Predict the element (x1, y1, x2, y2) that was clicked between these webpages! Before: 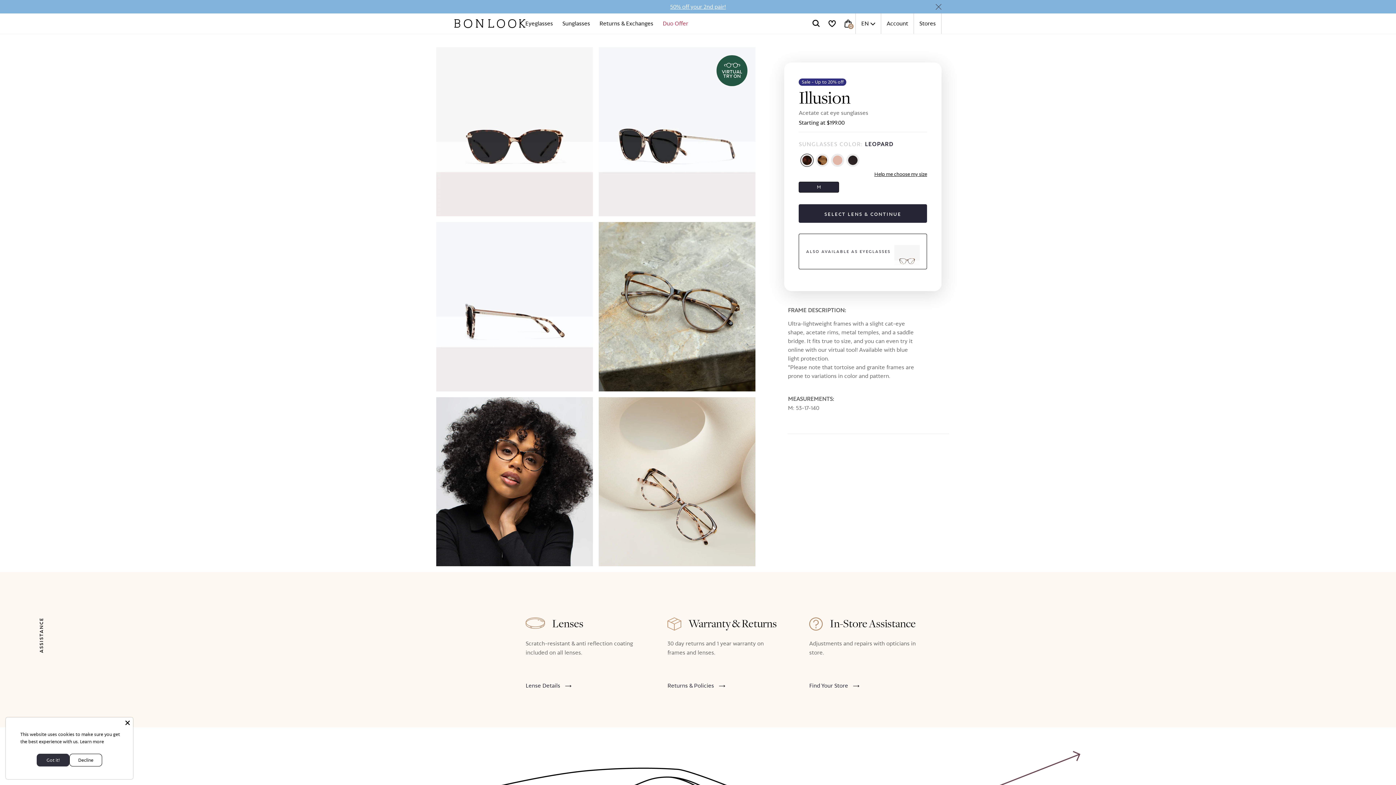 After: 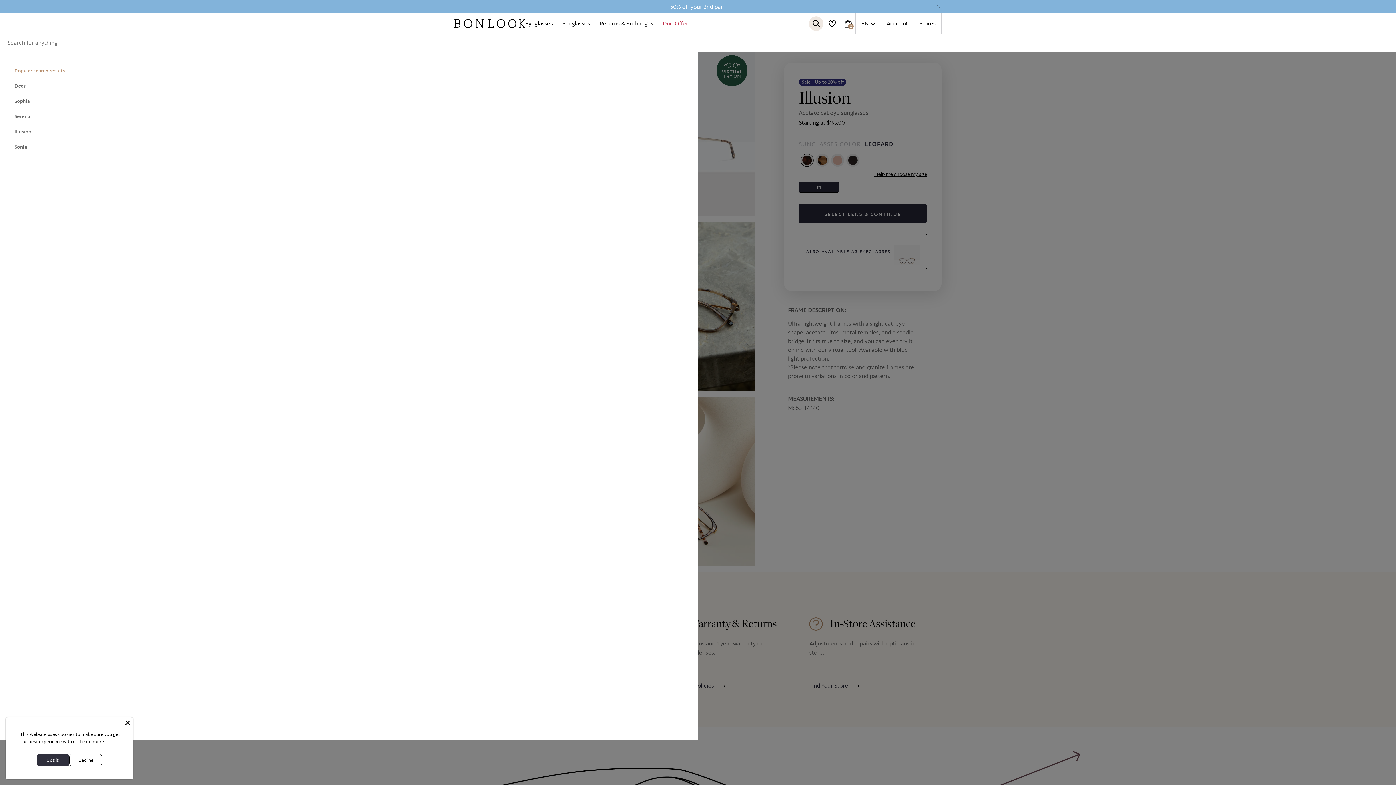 Action: bbox: (809, 16, 823, 30)